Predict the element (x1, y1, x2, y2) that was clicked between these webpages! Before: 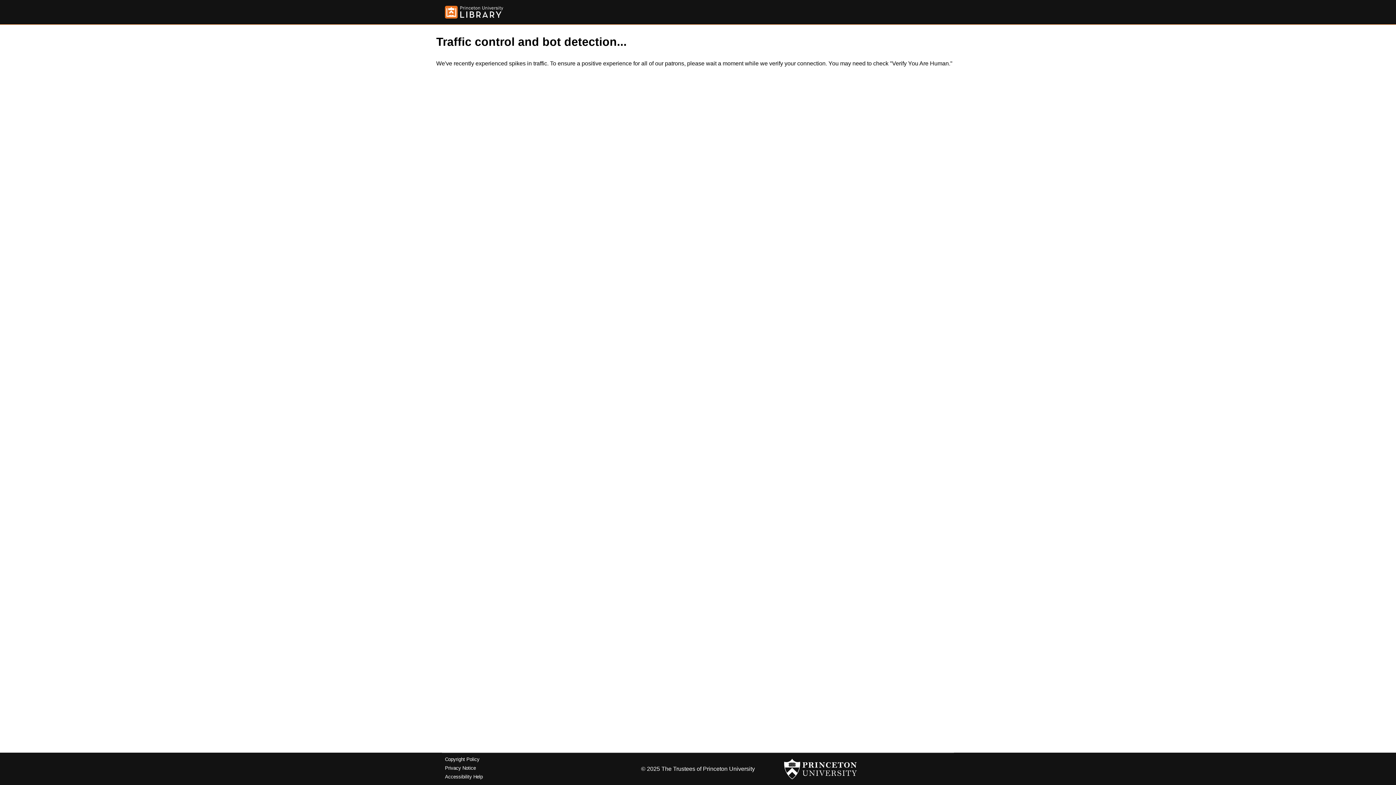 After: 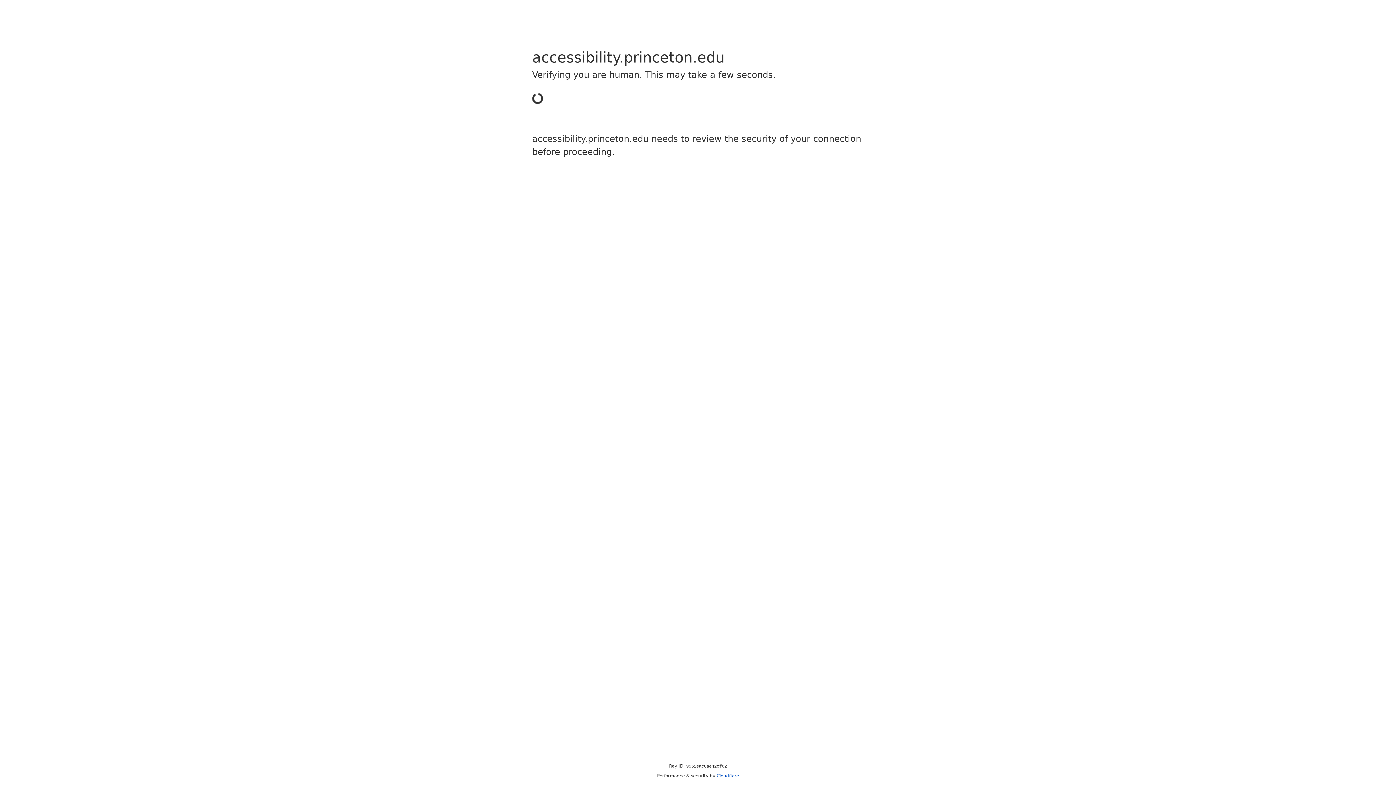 Action: bbox: (445, 774, 482, 779) label: Accessibility Help